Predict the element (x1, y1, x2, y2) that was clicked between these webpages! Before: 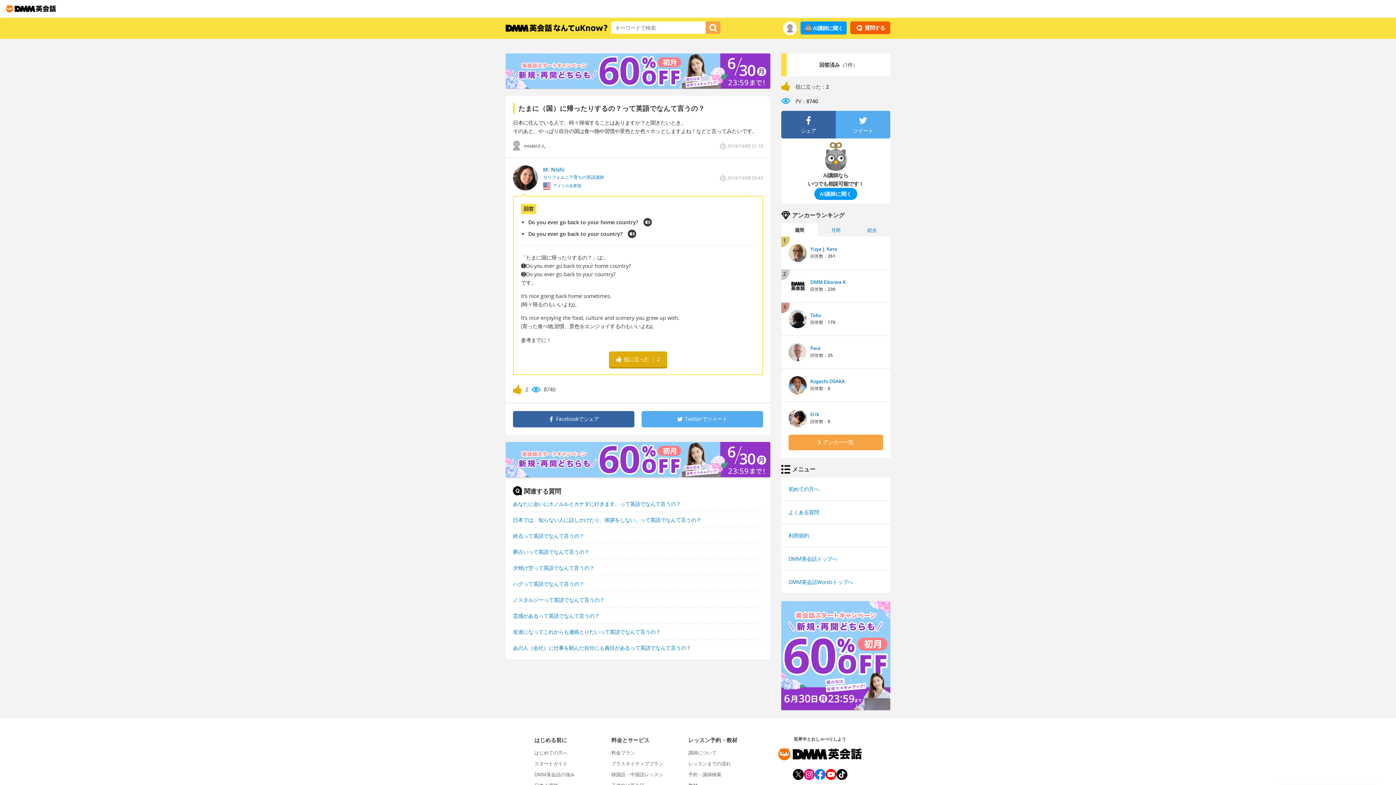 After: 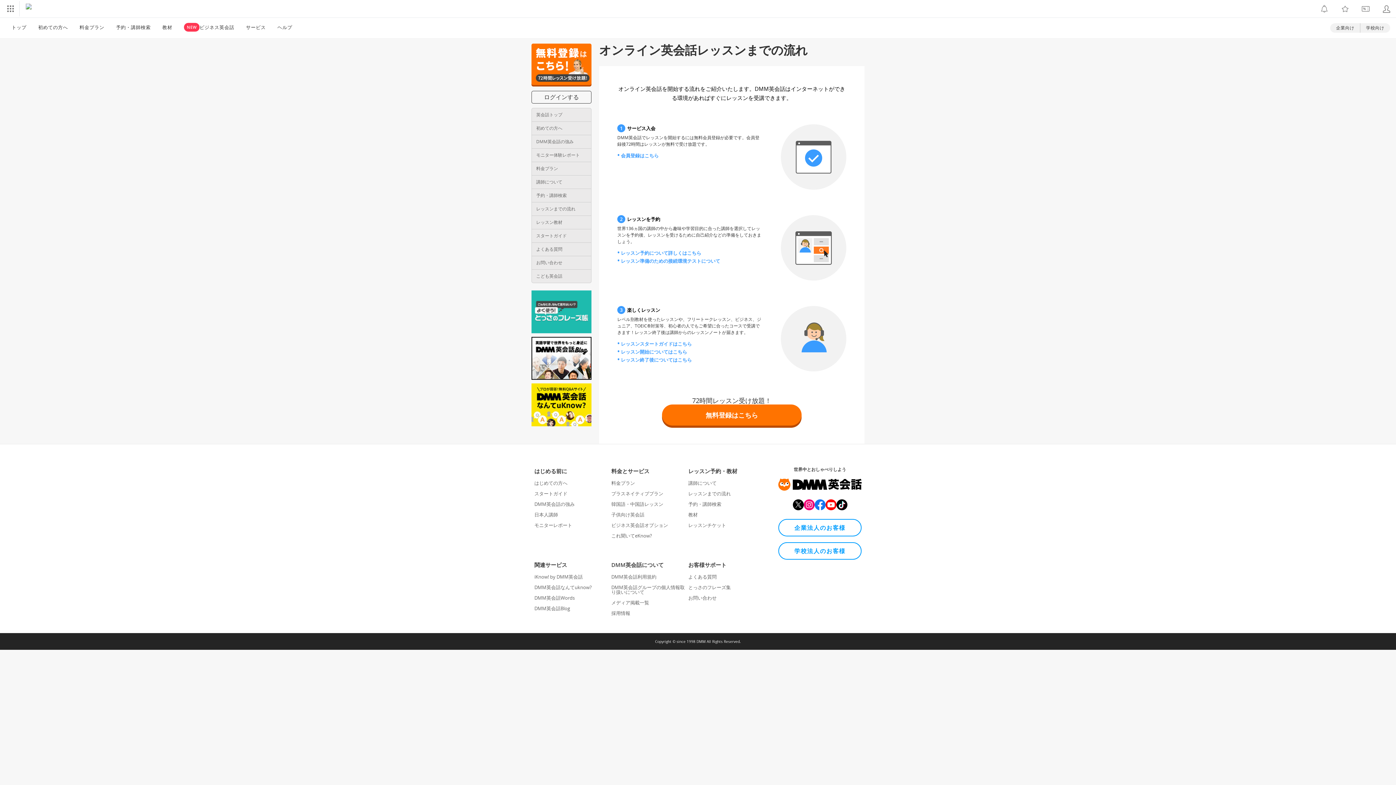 Action: bbox: (688, 760, 731, 767) label: レッスンまでの流れ